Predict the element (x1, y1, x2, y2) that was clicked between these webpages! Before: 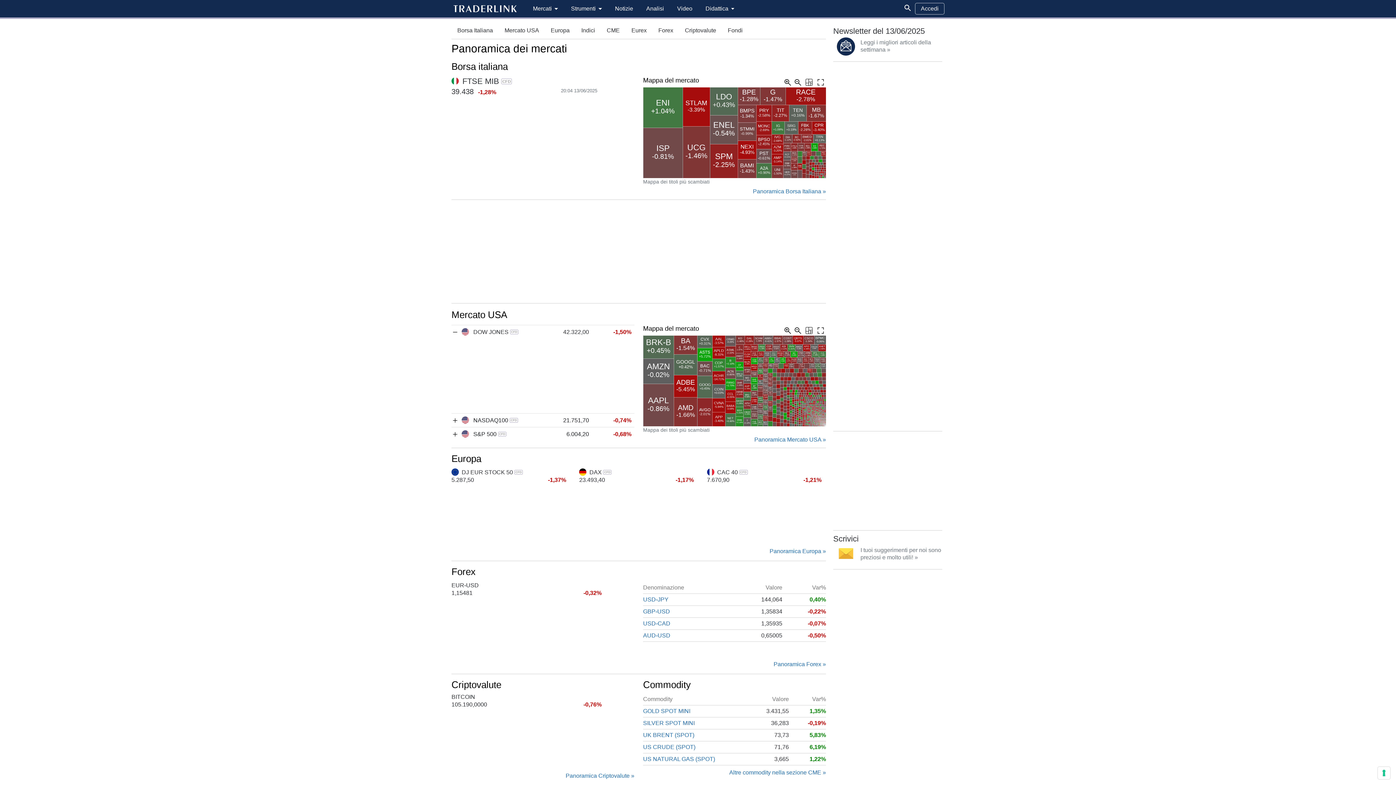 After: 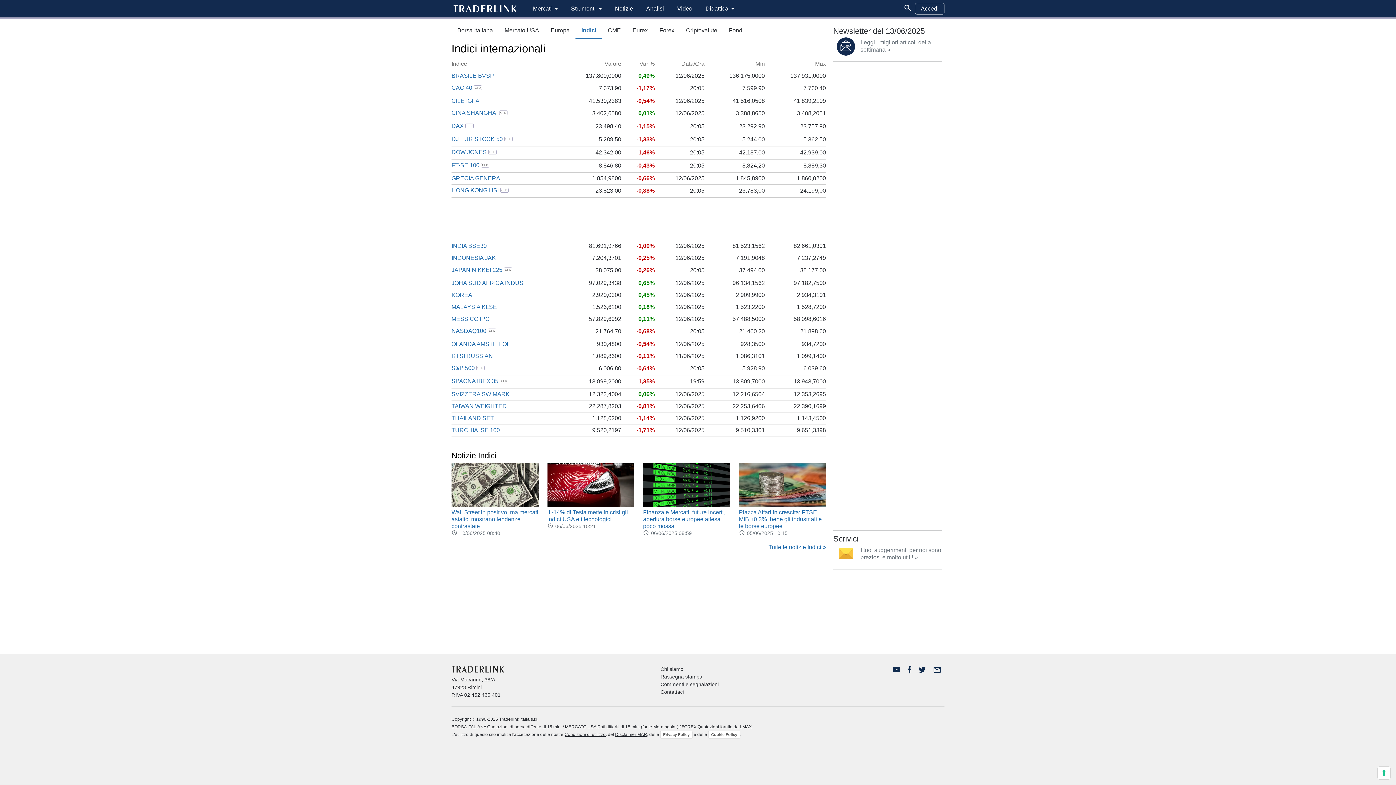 Action: bbox: (575, 23, 601, 38) label: Indici